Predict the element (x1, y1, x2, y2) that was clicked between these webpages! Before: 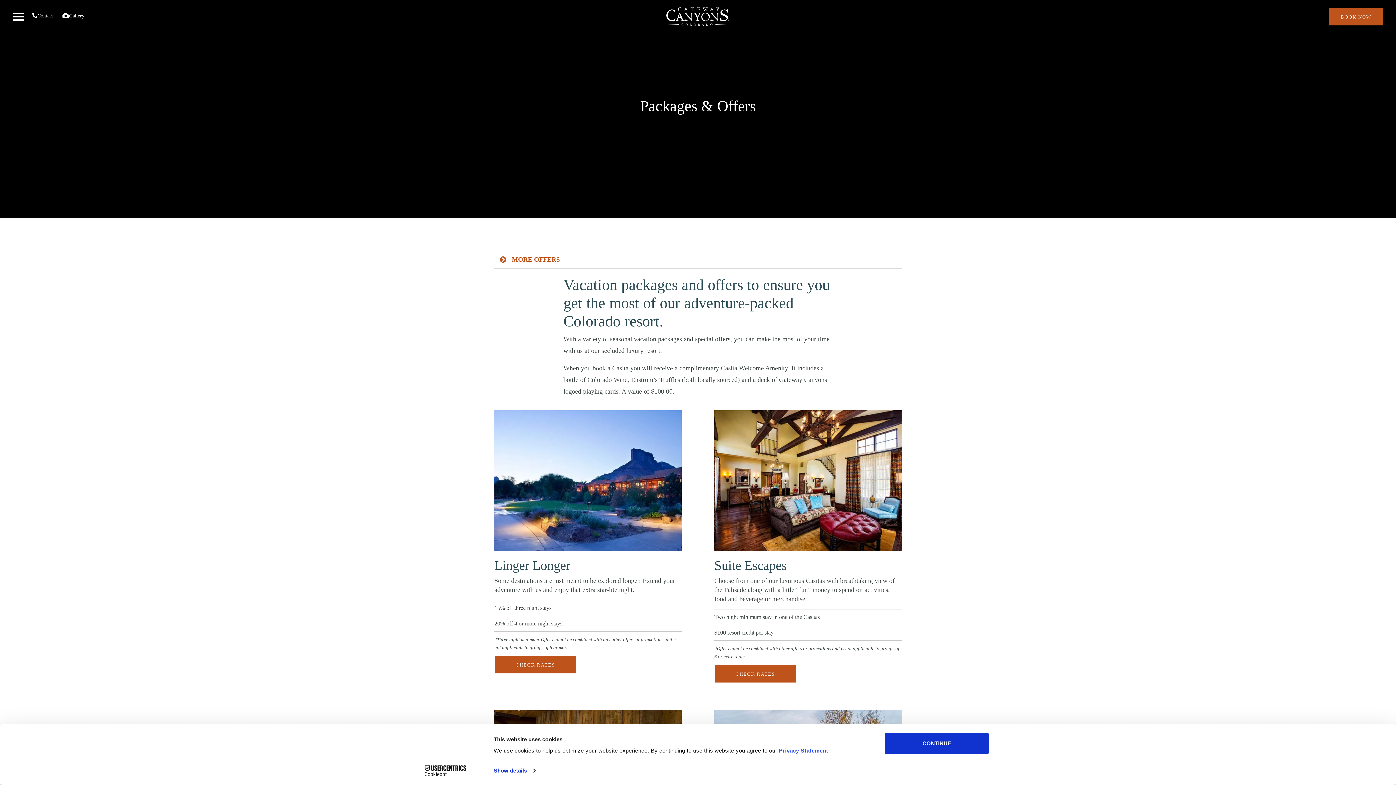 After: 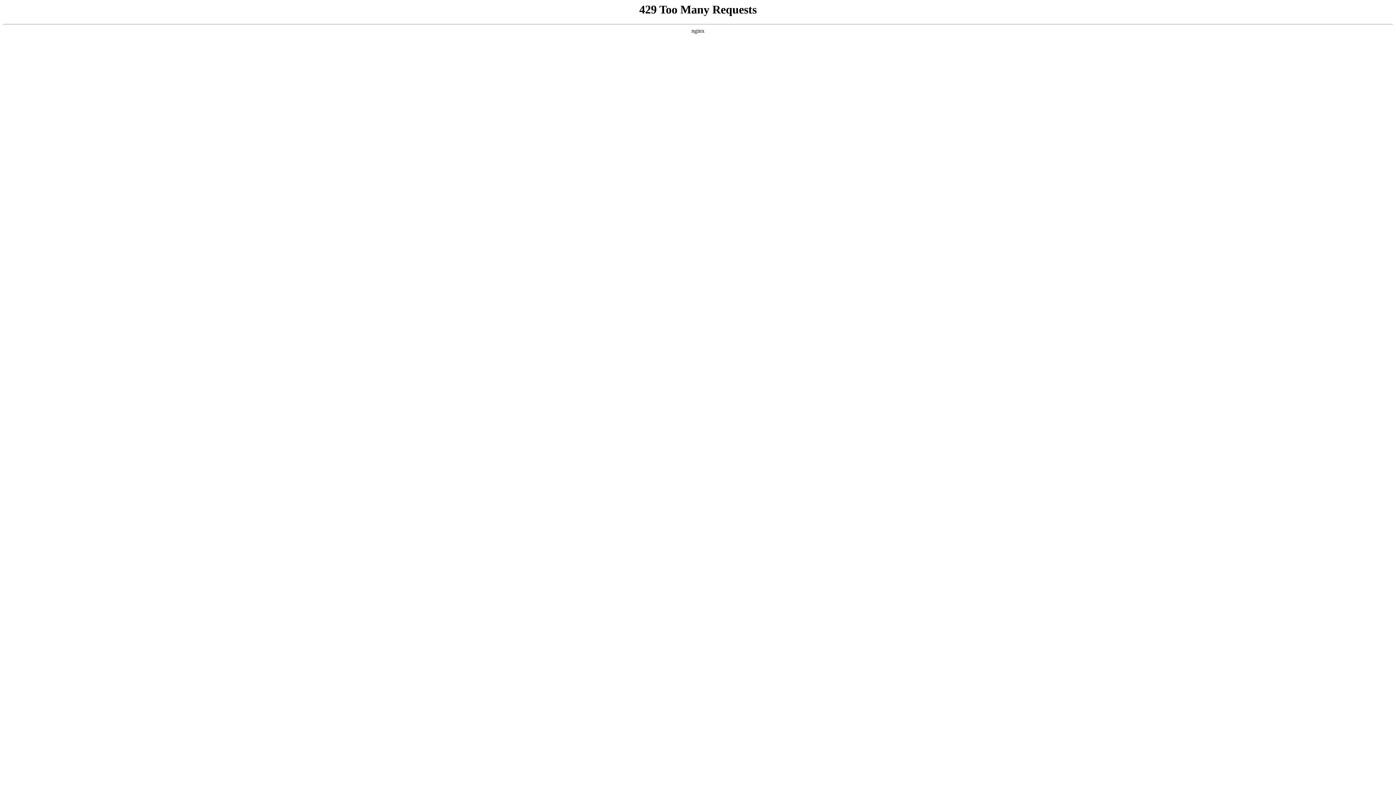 Action: label: Gallery bbox: (62, 12, 84, 19)